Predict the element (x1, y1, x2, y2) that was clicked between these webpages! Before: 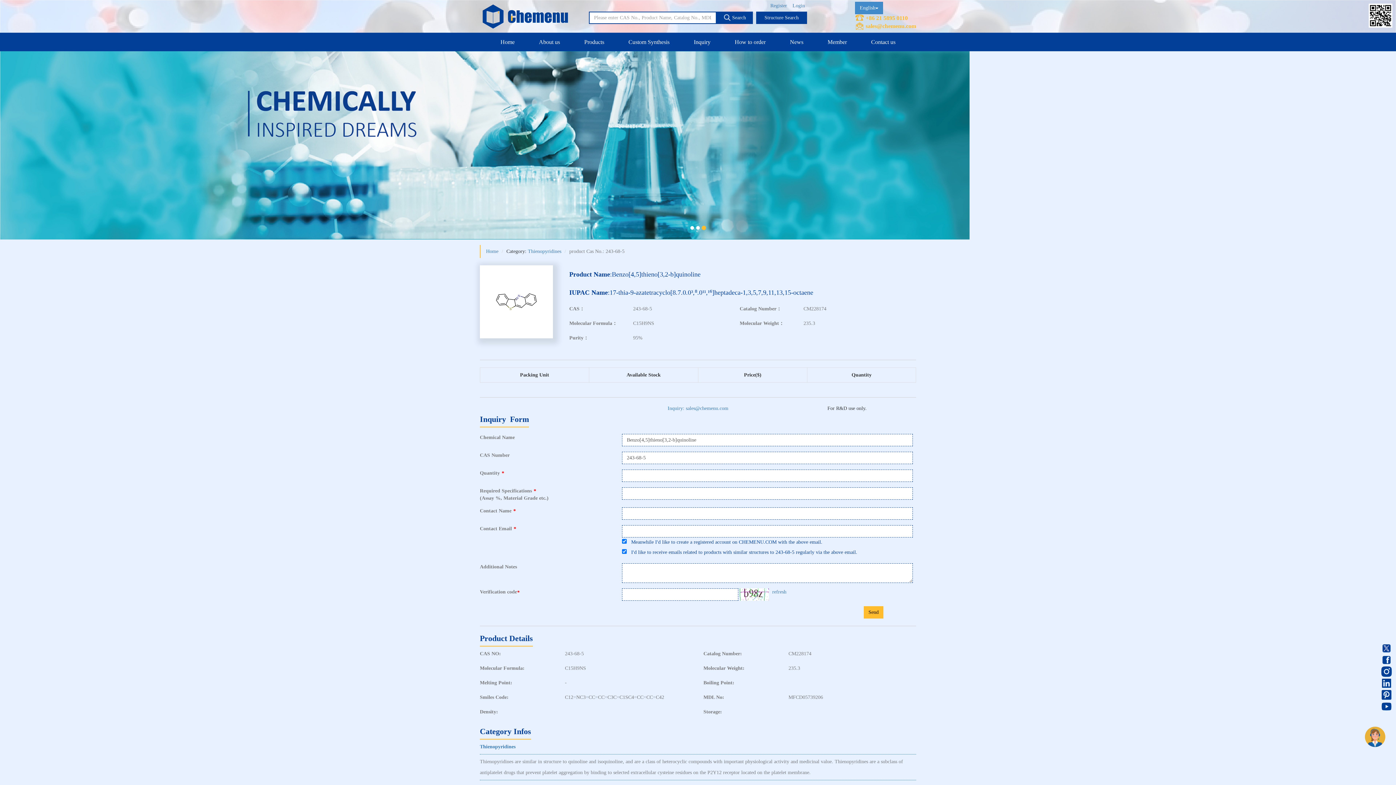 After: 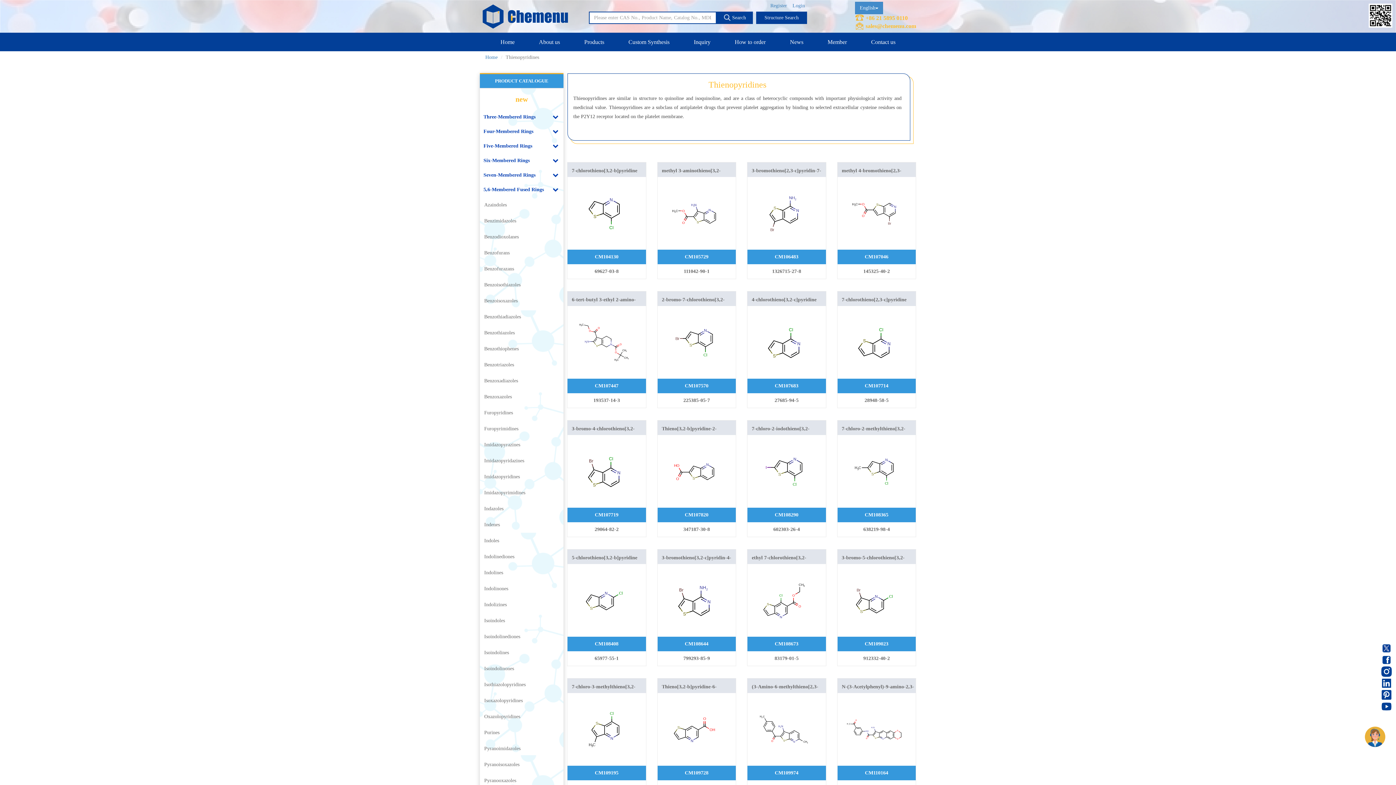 Action: bbox: (480, 691, 515, 696) label: Thienopyridines